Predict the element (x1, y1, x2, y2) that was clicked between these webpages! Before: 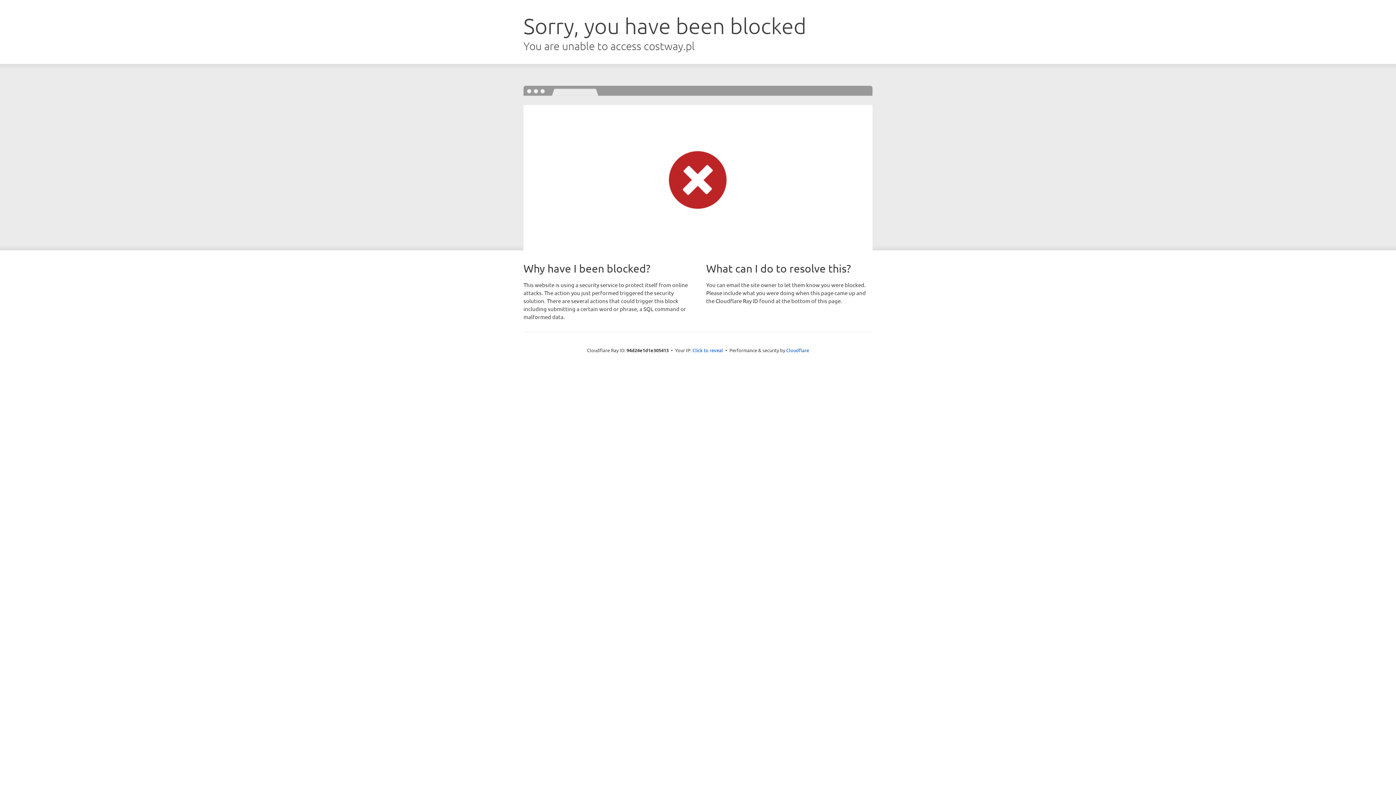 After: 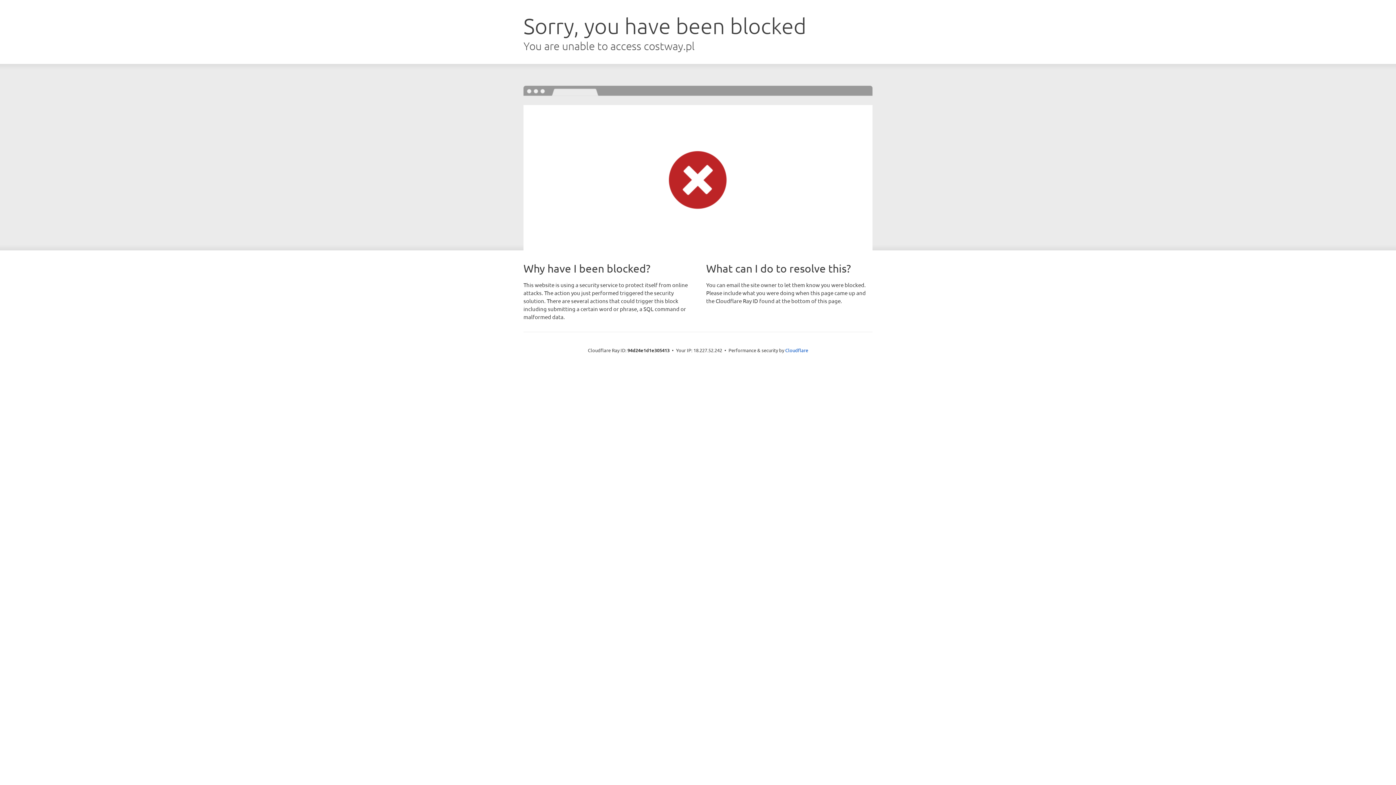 Action: label: Click to reveal bbox: (692, 346, 723, 353)